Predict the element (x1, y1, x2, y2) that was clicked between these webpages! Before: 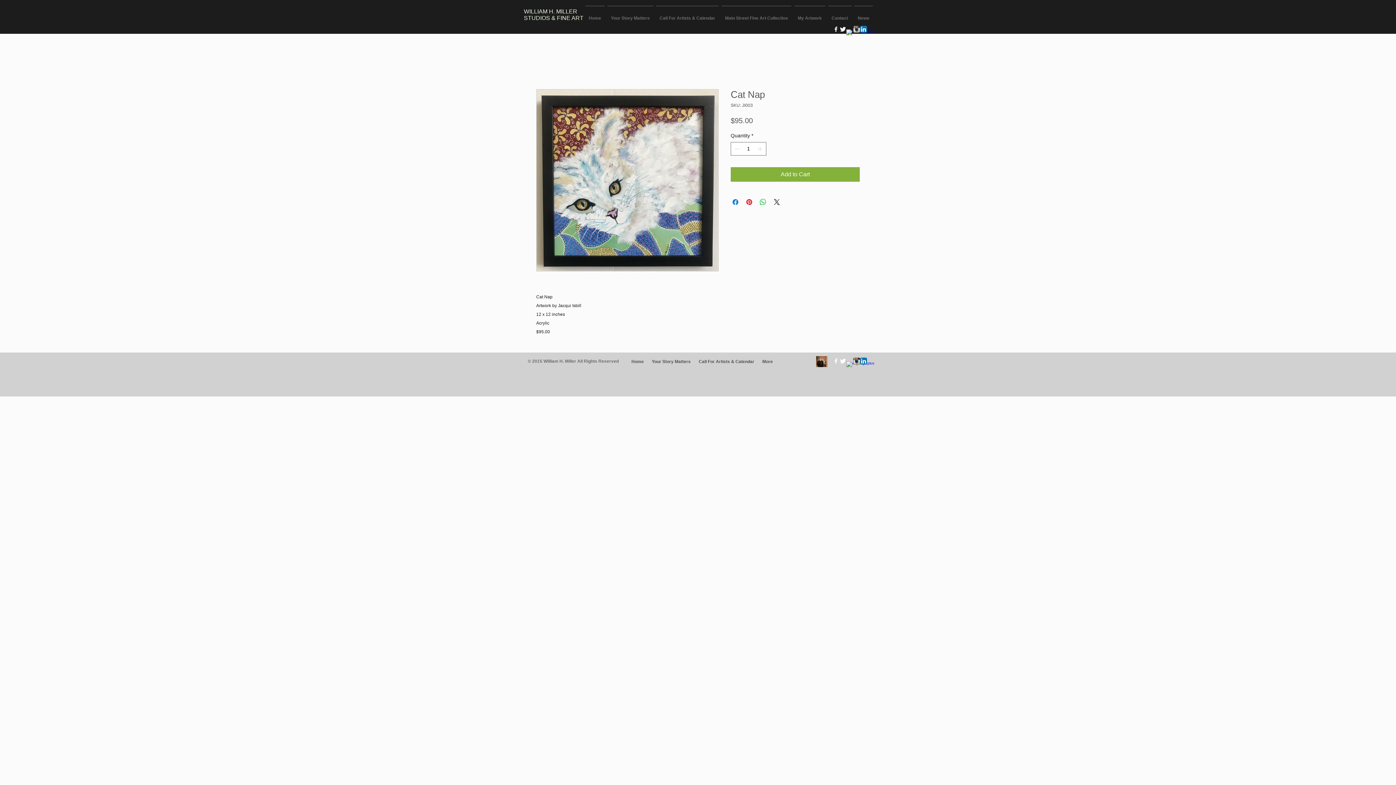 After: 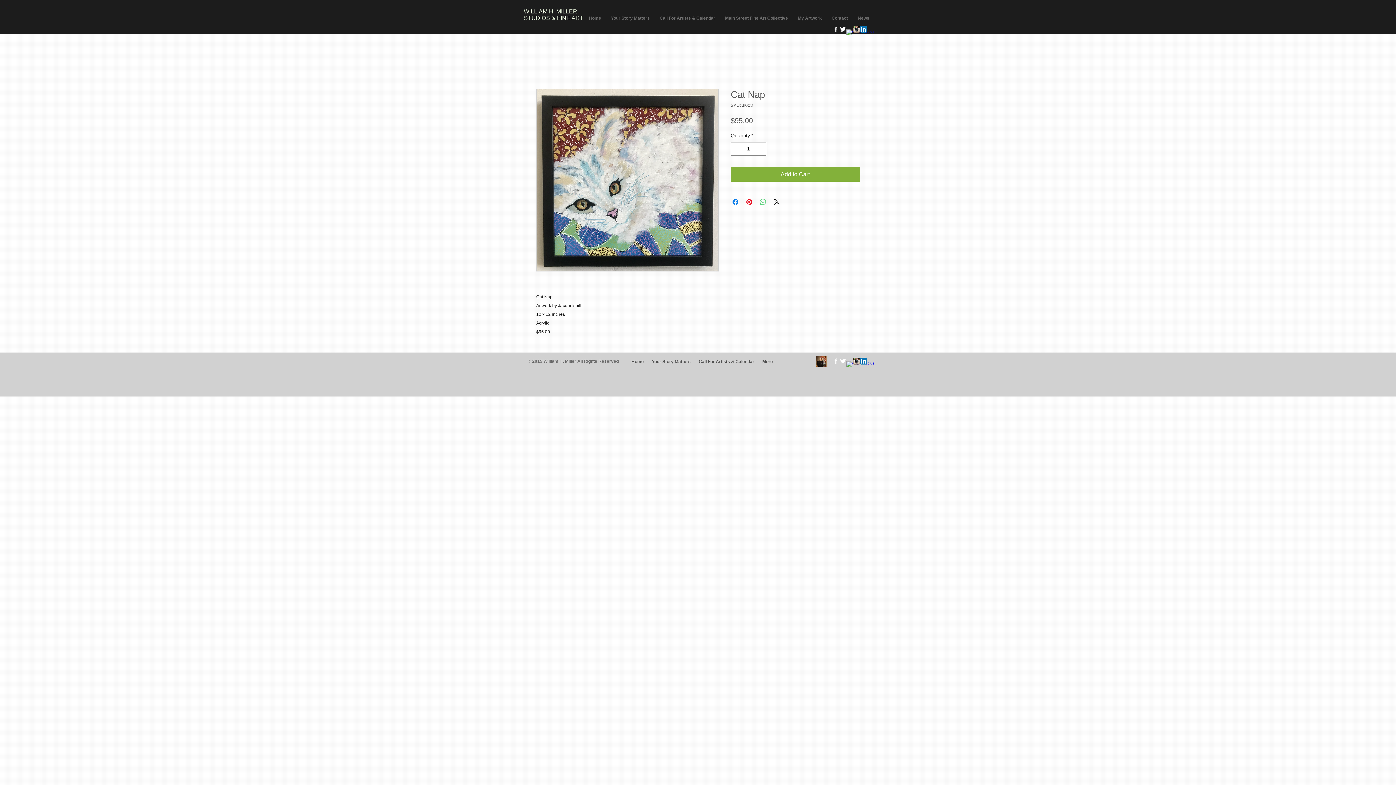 Action: label: Share on WhatsApp bbox: (758, 197, 767, 206)